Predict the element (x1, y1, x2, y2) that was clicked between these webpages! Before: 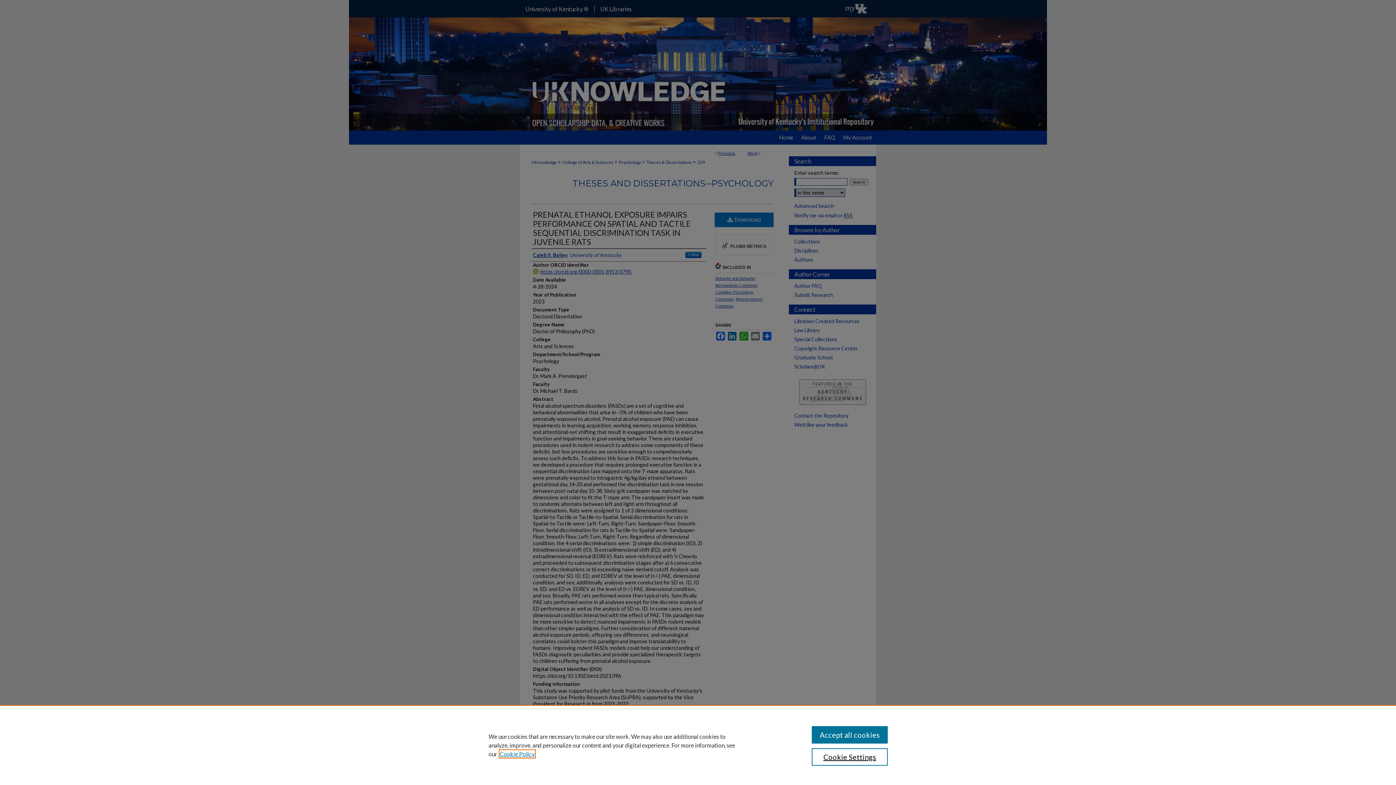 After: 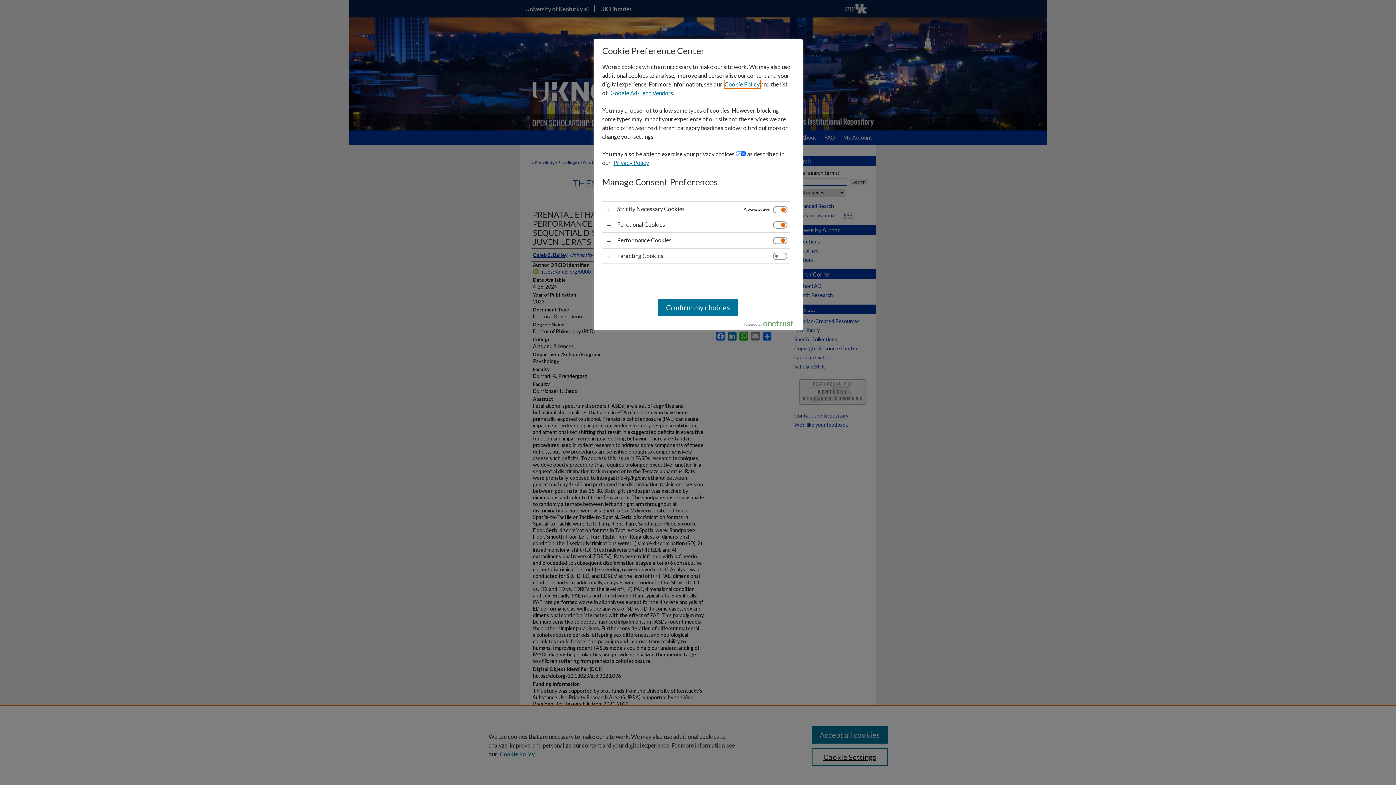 Action: label: Cookie Settings bbox: (811, 748, 887, 766)